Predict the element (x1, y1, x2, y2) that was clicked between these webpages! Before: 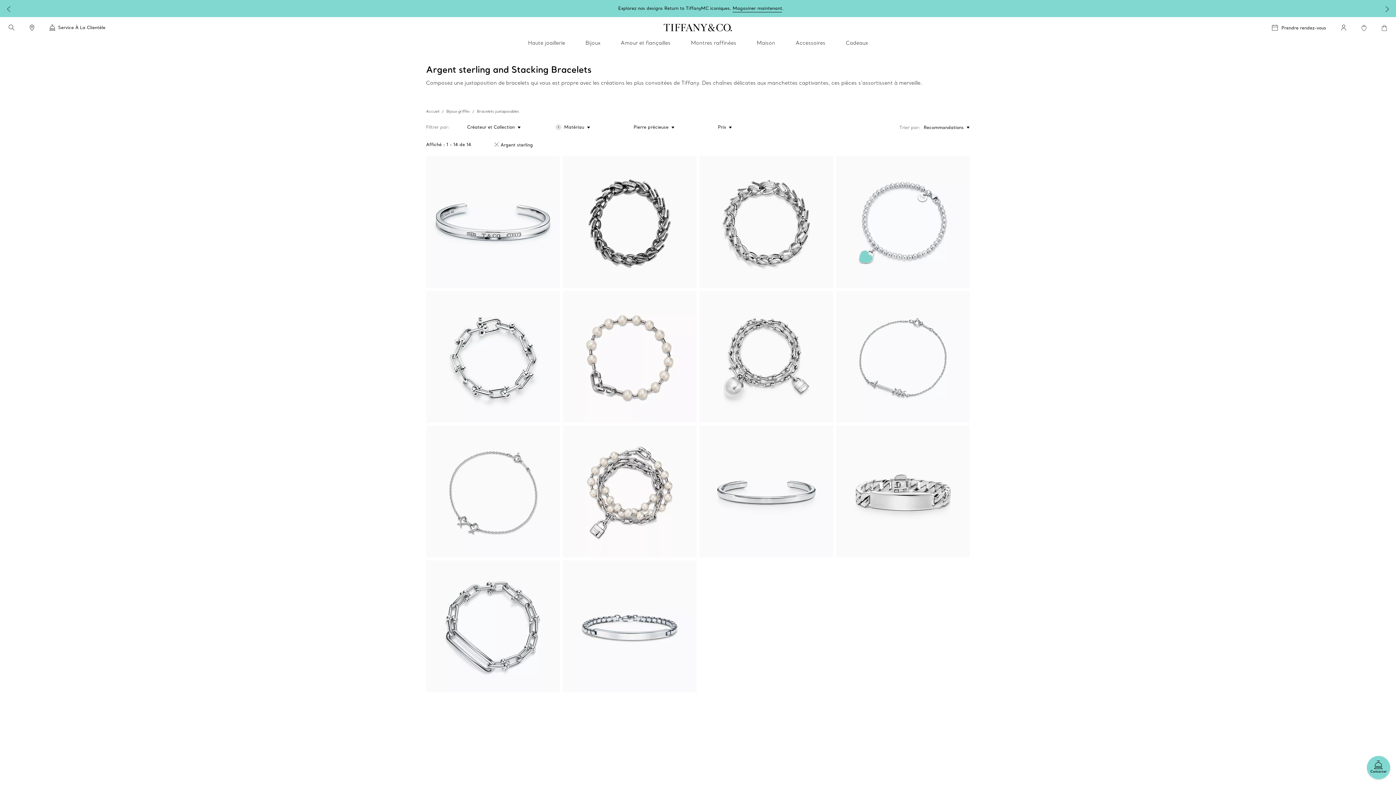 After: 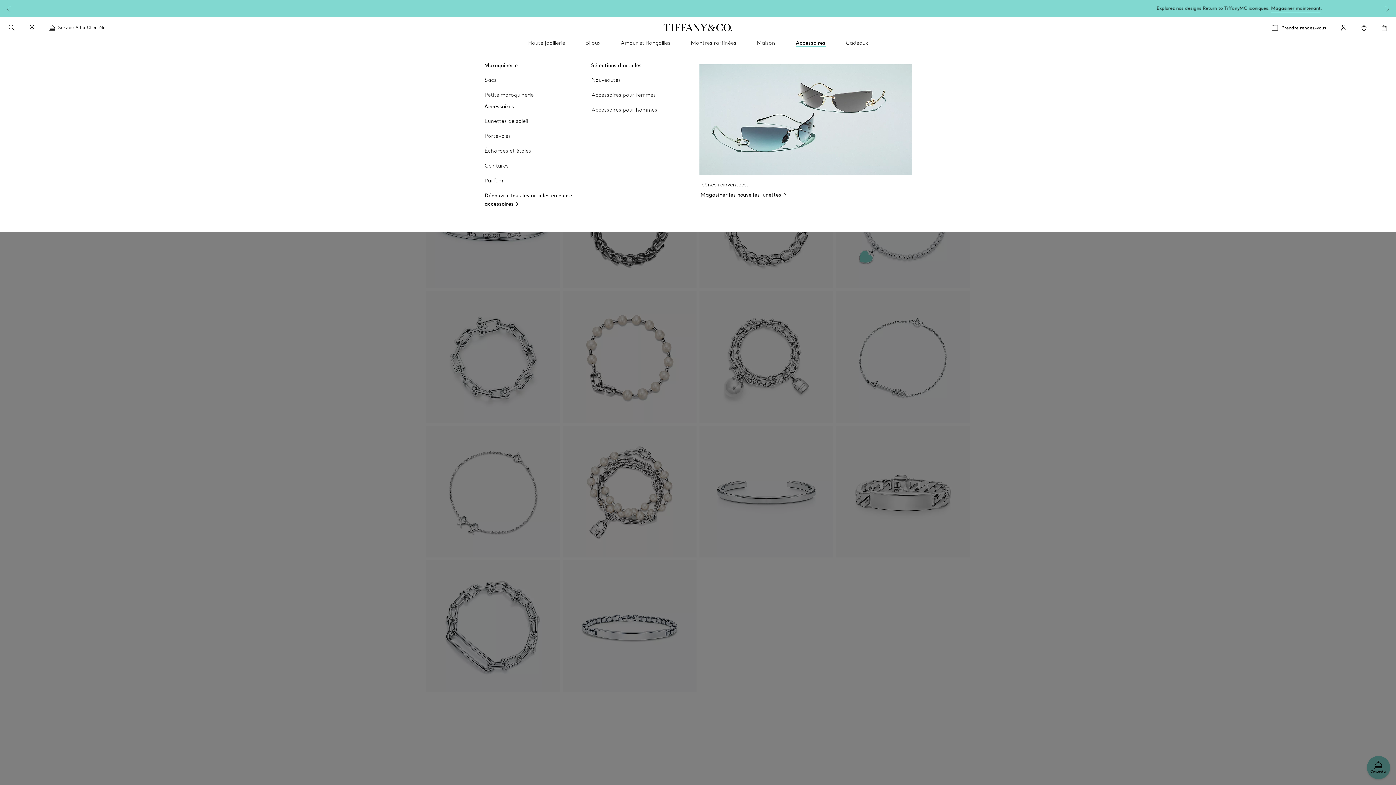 Action: label: Accessoires bbox: (795, 39, 825, 46)